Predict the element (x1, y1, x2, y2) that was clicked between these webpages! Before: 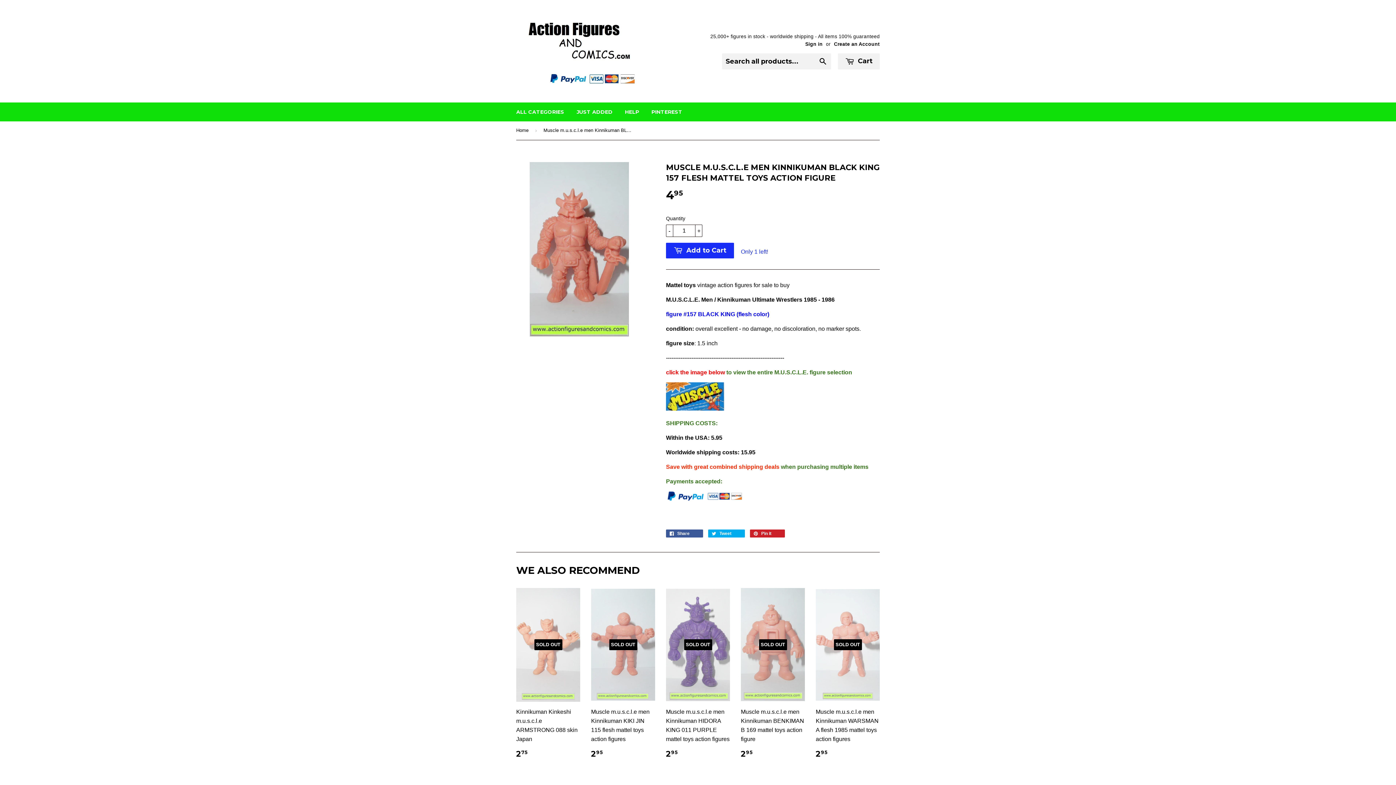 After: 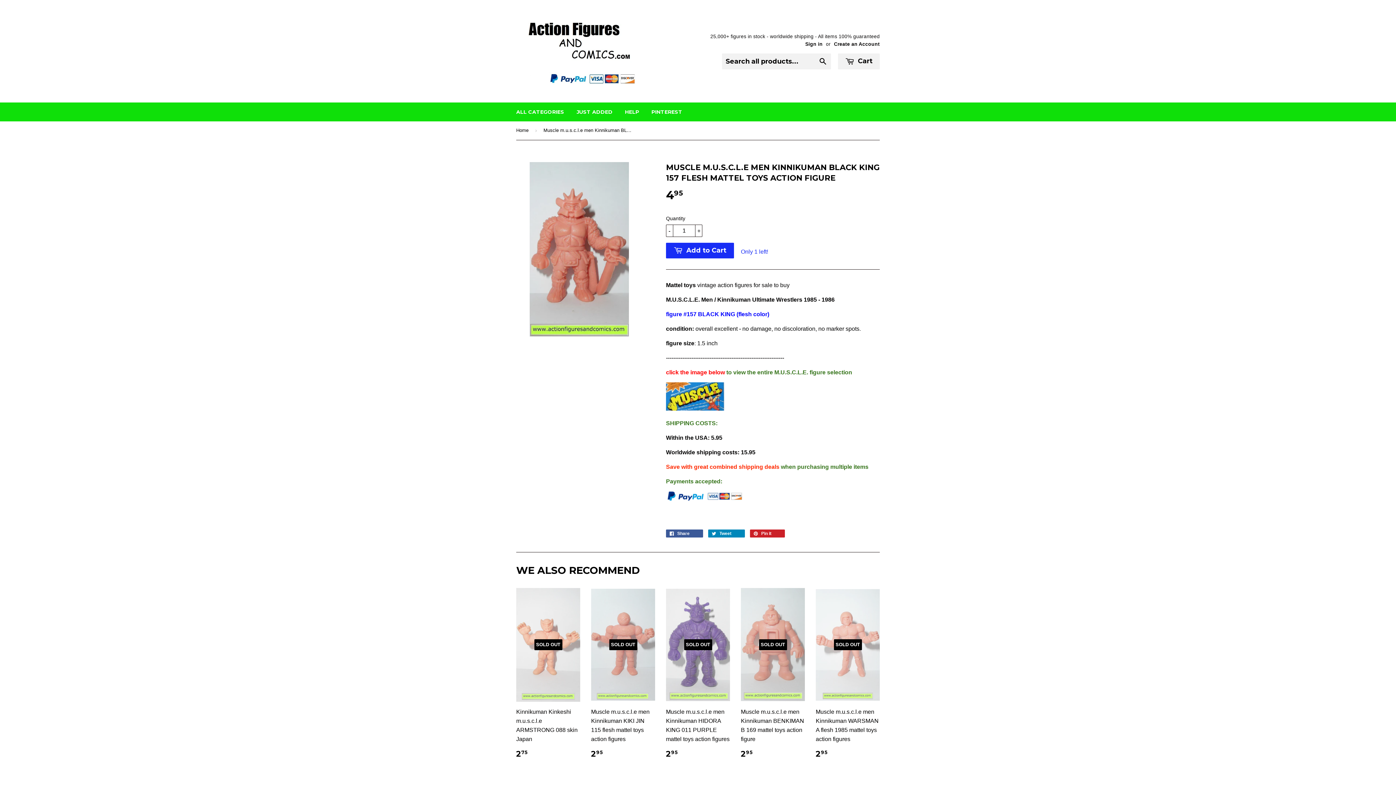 Action: label:  Tweet 0 bbox: (708, 529, 745, 537)